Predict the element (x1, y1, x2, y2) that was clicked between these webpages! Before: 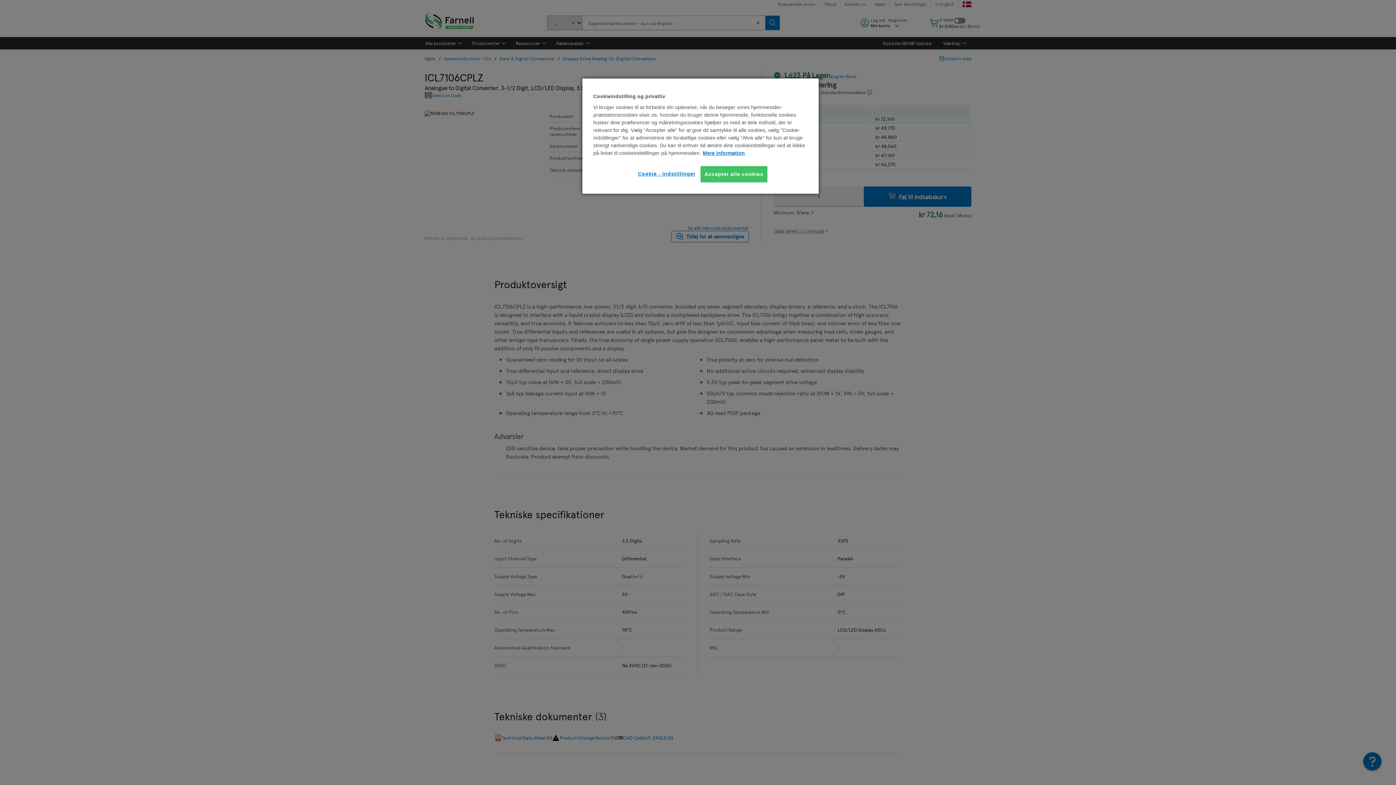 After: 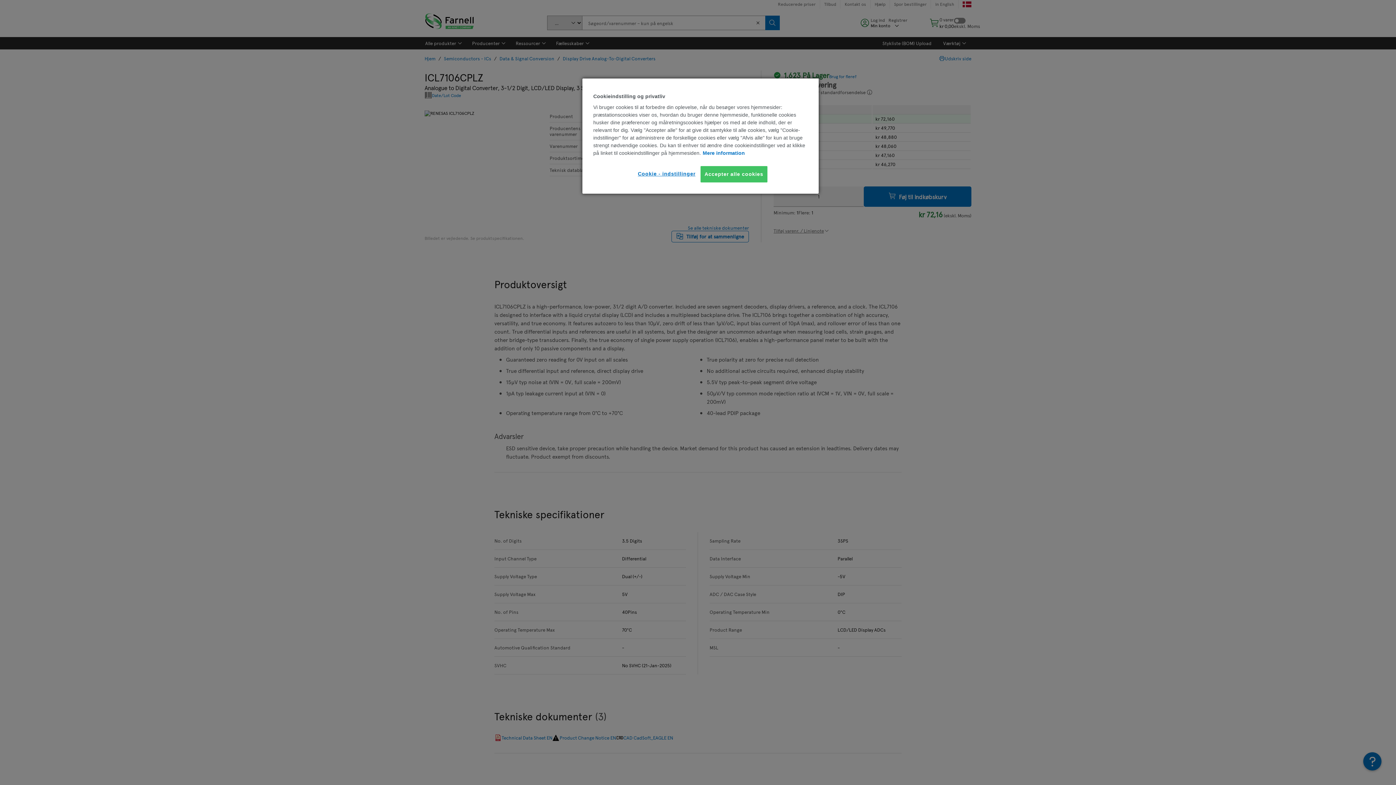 Action: label: Flere oplysninger om dit privatliv, åbner i et nyt vindue bbox: (702, 150, 745, 156)